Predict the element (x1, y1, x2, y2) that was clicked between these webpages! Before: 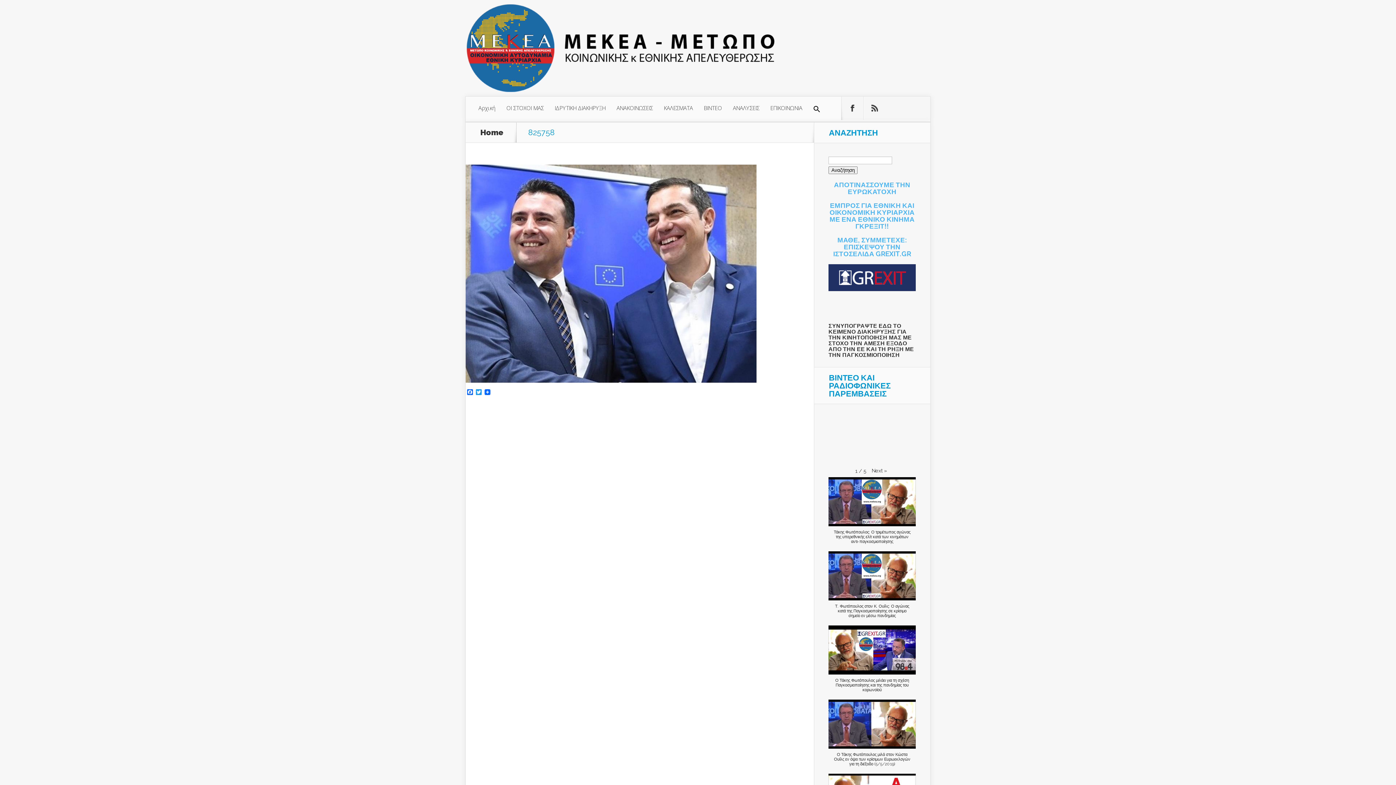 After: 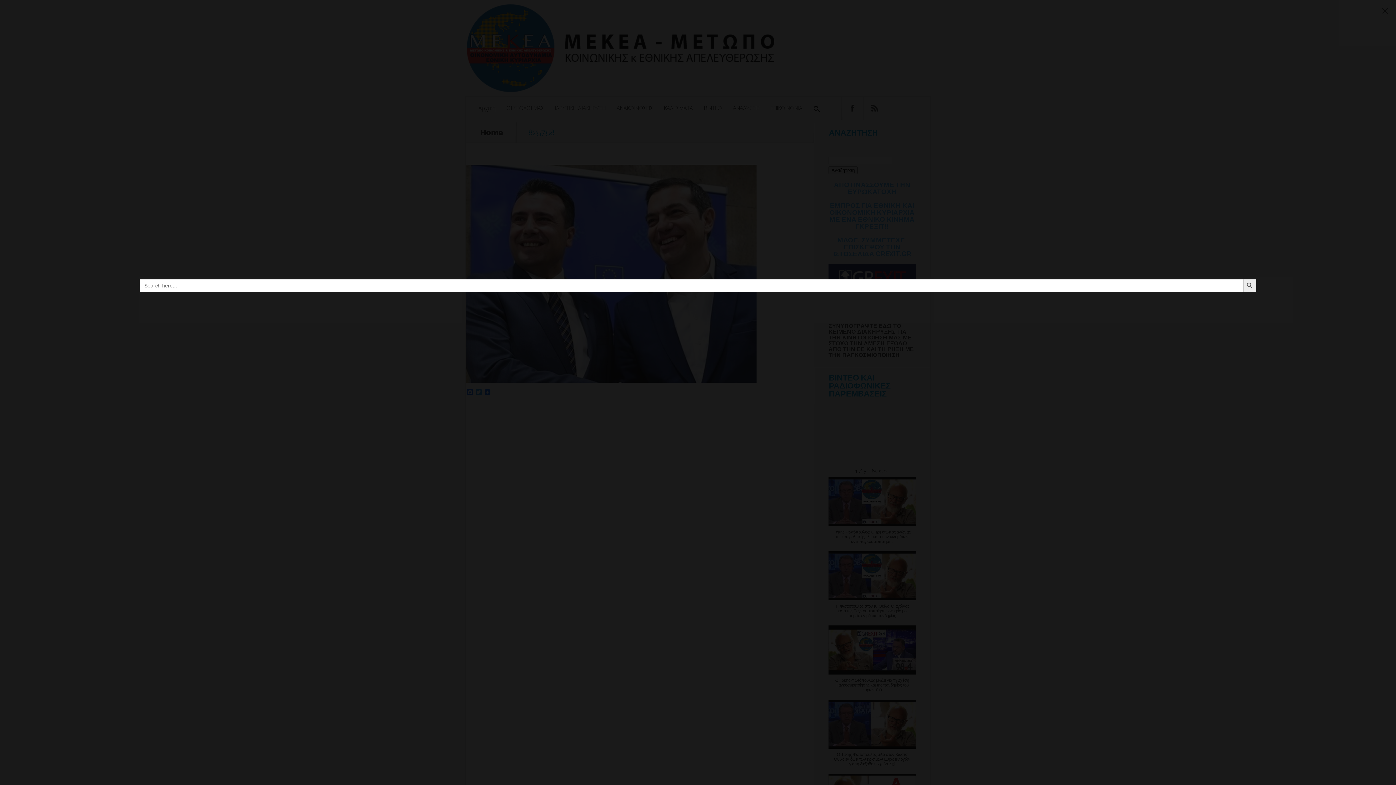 Action: label: Search Icon Link bbox: (808, 96, 826, 122)